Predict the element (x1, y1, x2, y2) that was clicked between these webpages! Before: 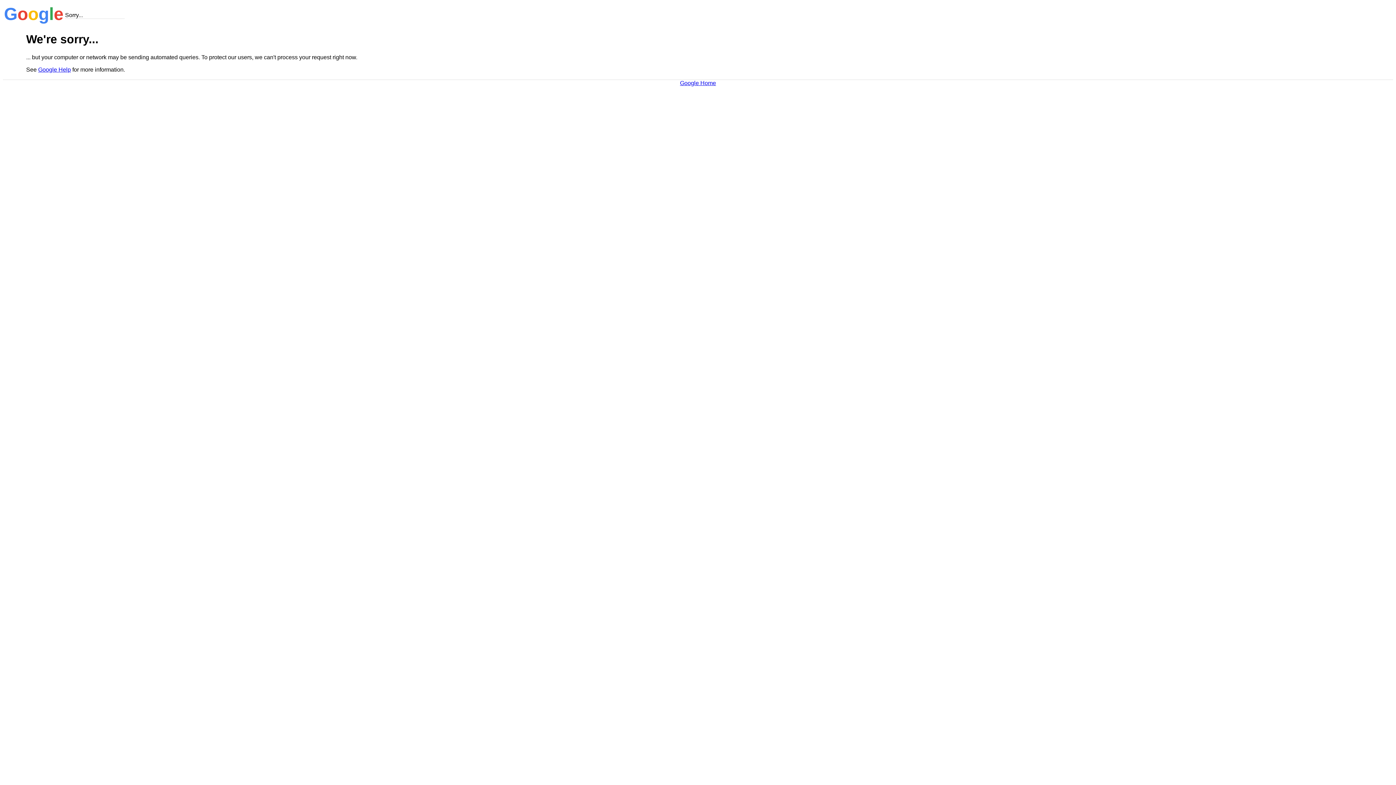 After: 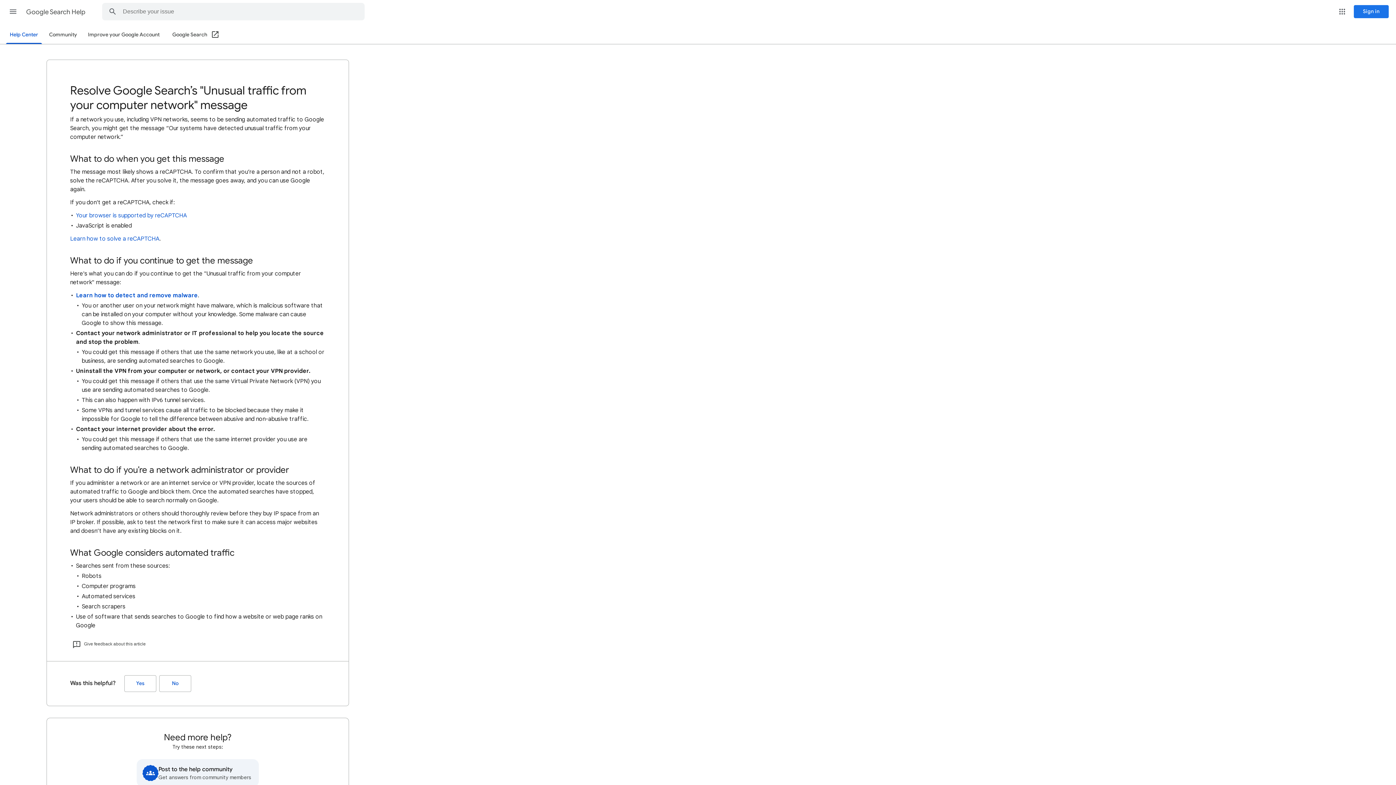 Action: bbox: (38, 66, 70, 72) label: Google Help